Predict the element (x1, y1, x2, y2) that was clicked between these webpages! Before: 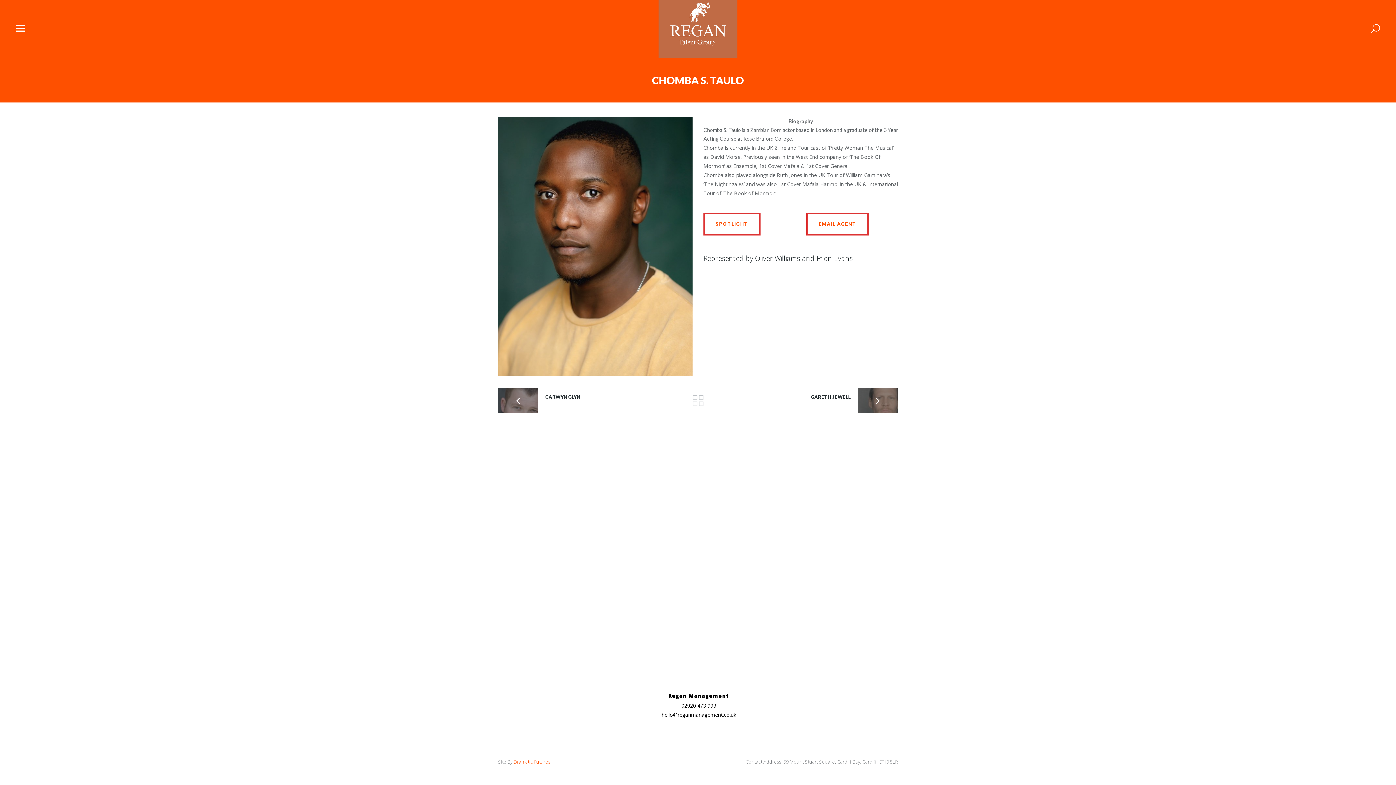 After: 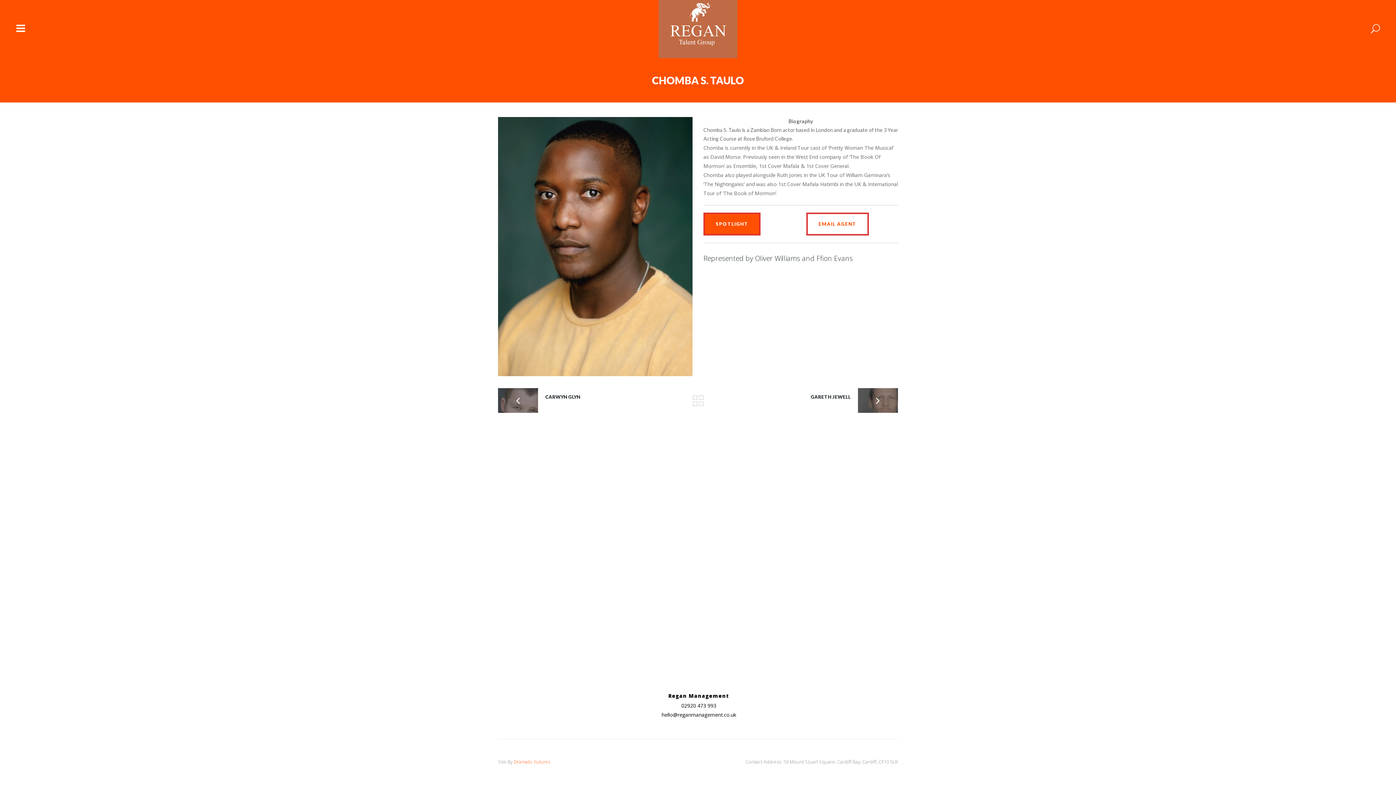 Action: label: SPOTLIGHT bbox: (703, 212, 760, 235)